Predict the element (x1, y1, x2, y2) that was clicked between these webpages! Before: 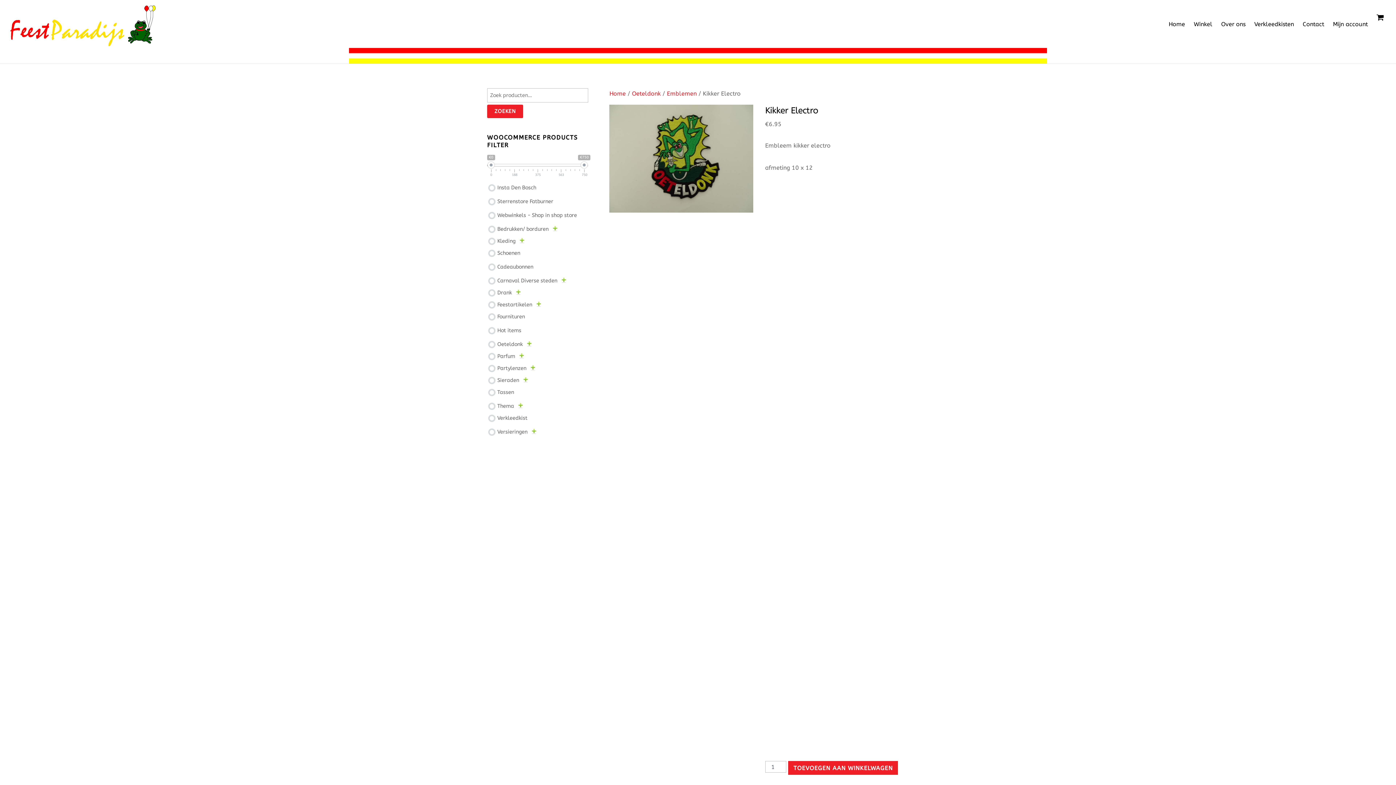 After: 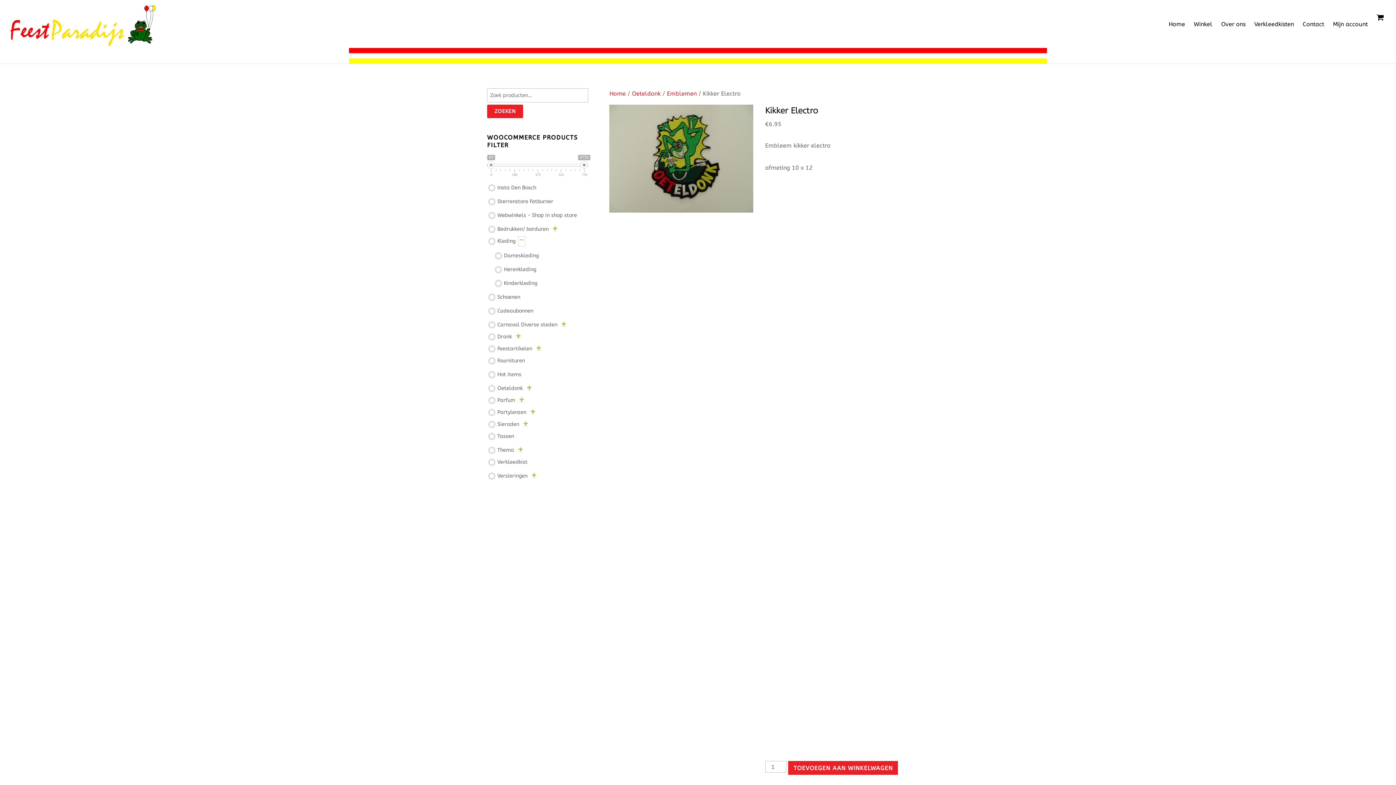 Action: bbox: (518, 236, 525, 246)